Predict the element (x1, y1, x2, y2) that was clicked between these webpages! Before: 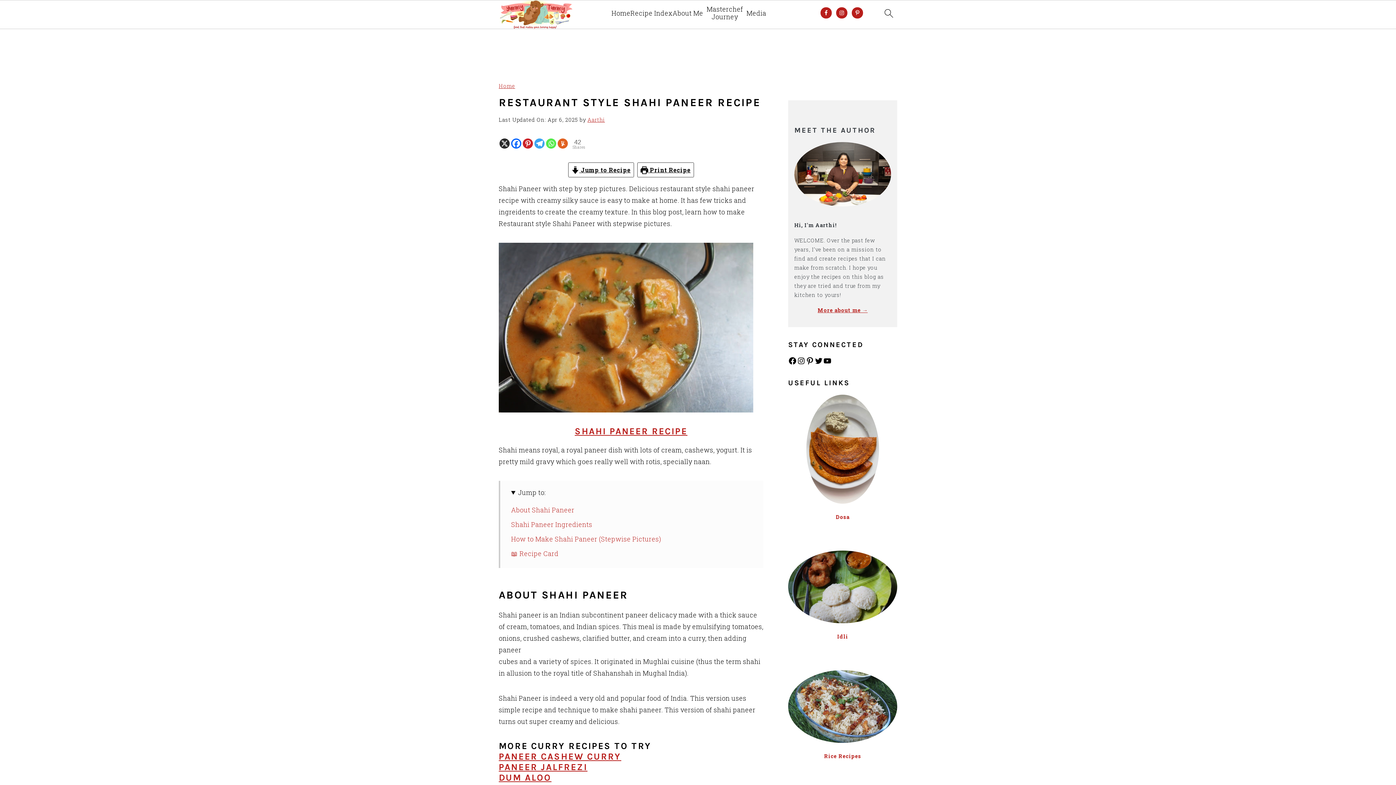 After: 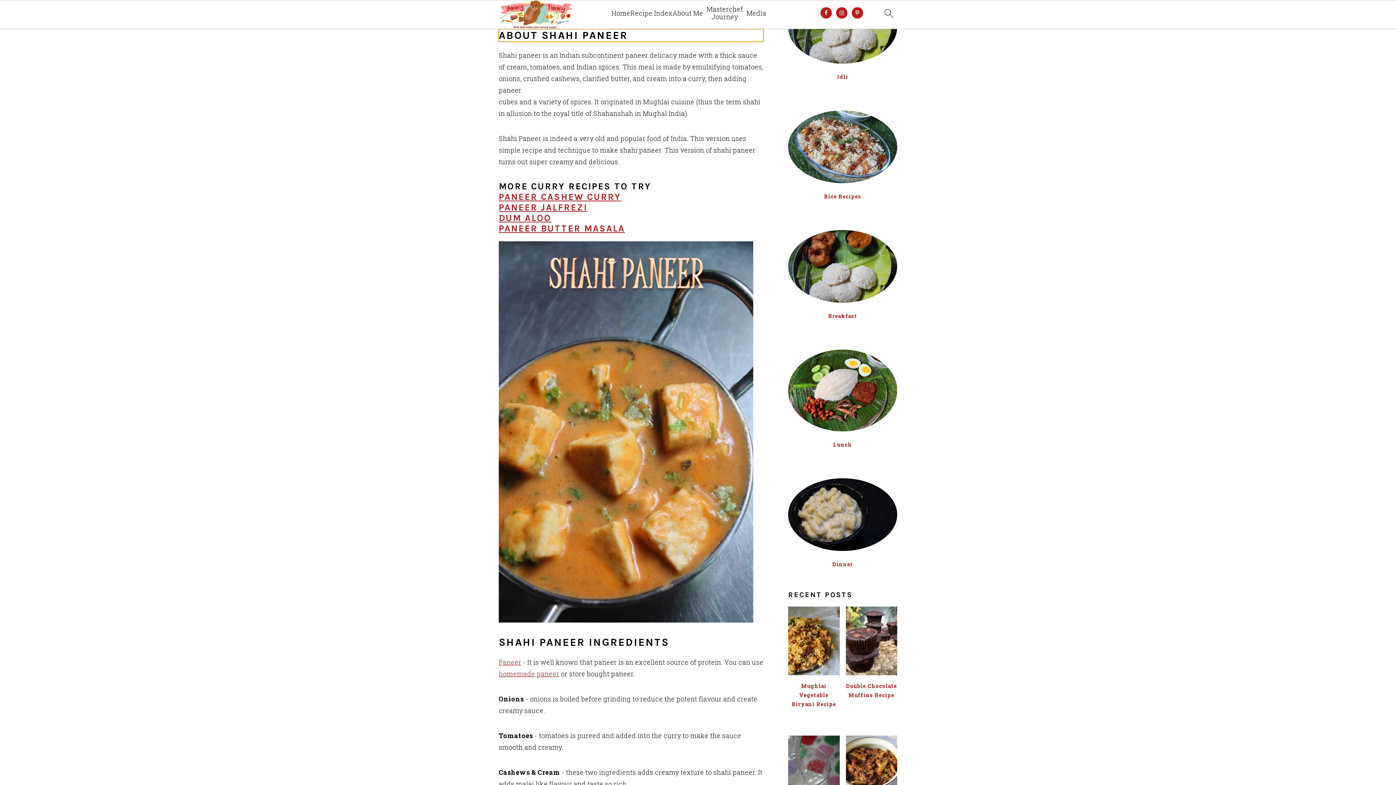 Action: label: About Shahi Paneer bbox: (511, 505, 574, 514)